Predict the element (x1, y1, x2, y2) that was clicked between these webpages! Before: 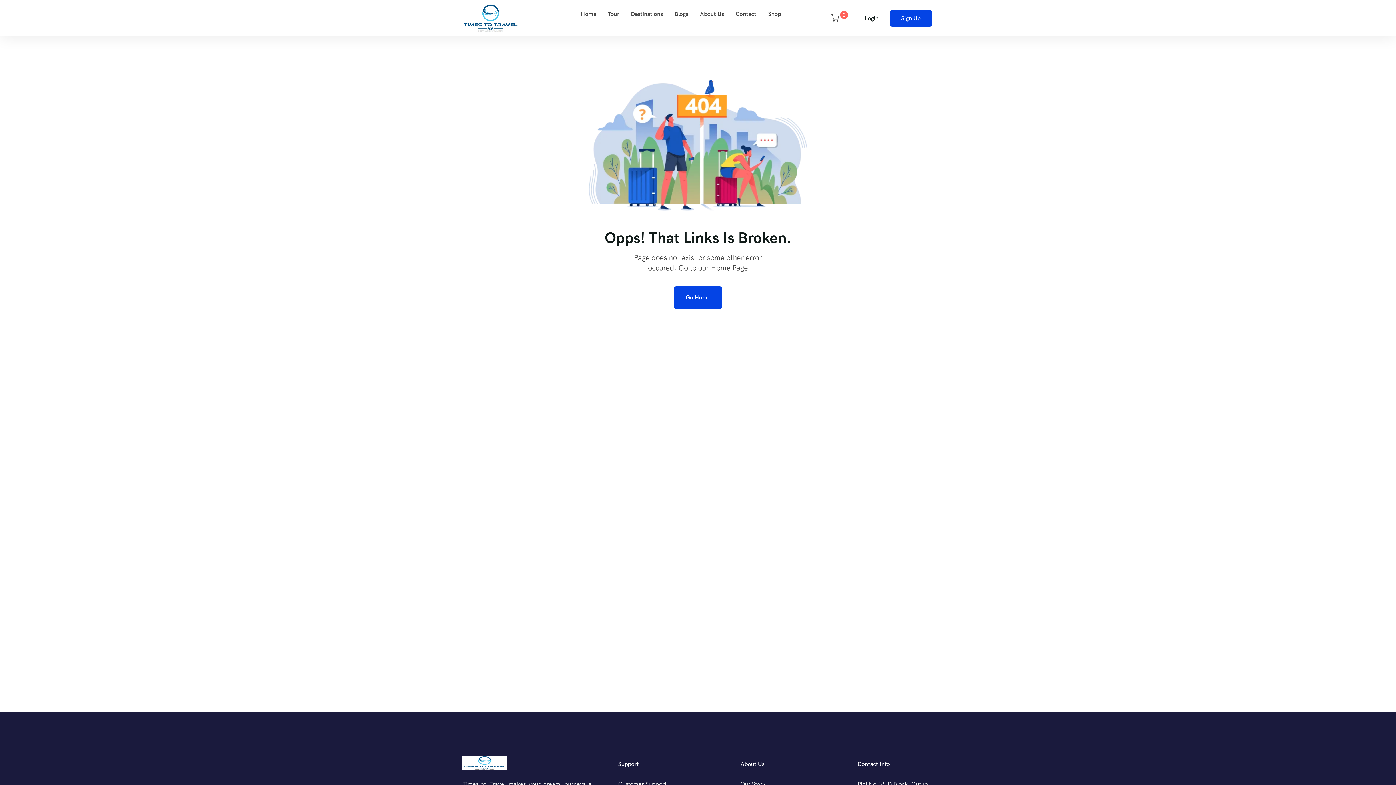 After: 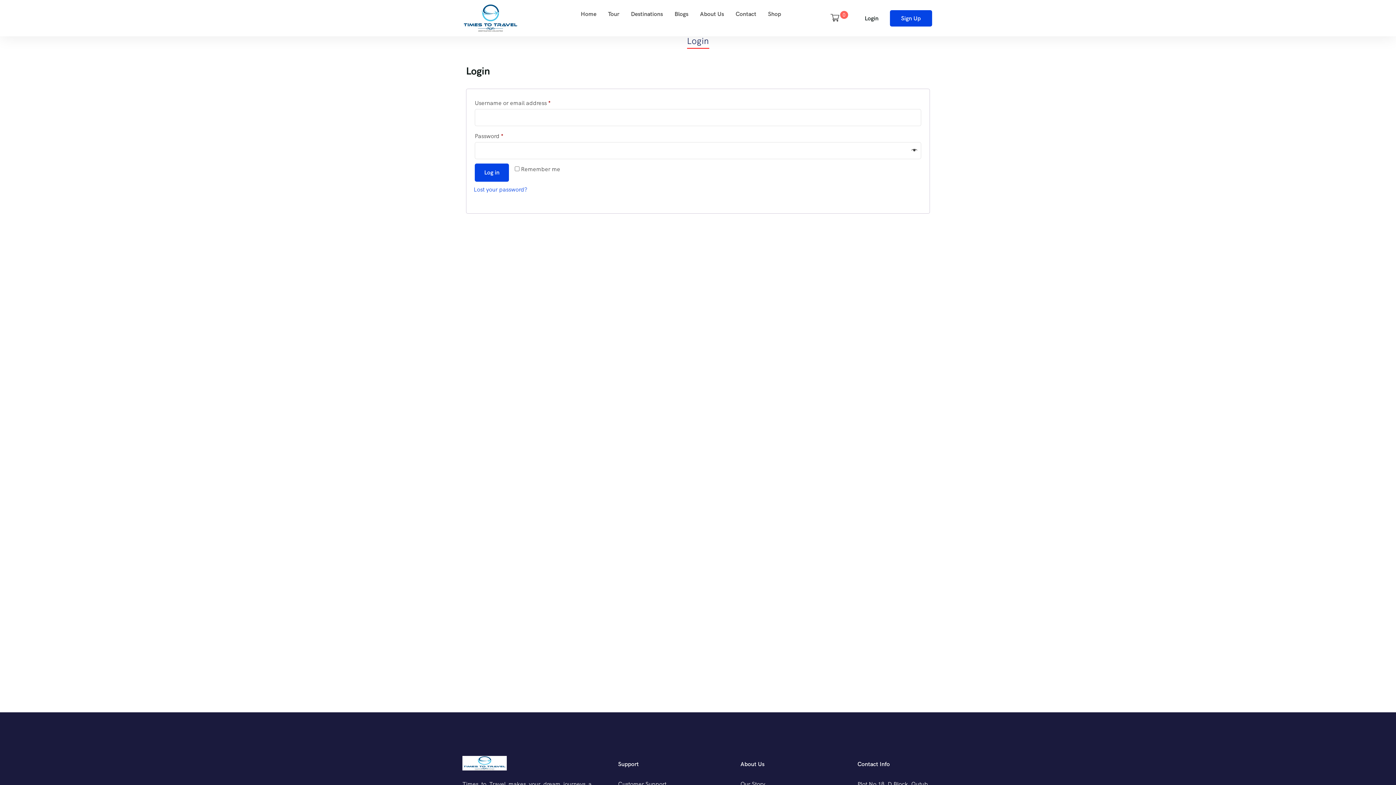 Action: label: Login bbox: (853, 10, 890, 26)